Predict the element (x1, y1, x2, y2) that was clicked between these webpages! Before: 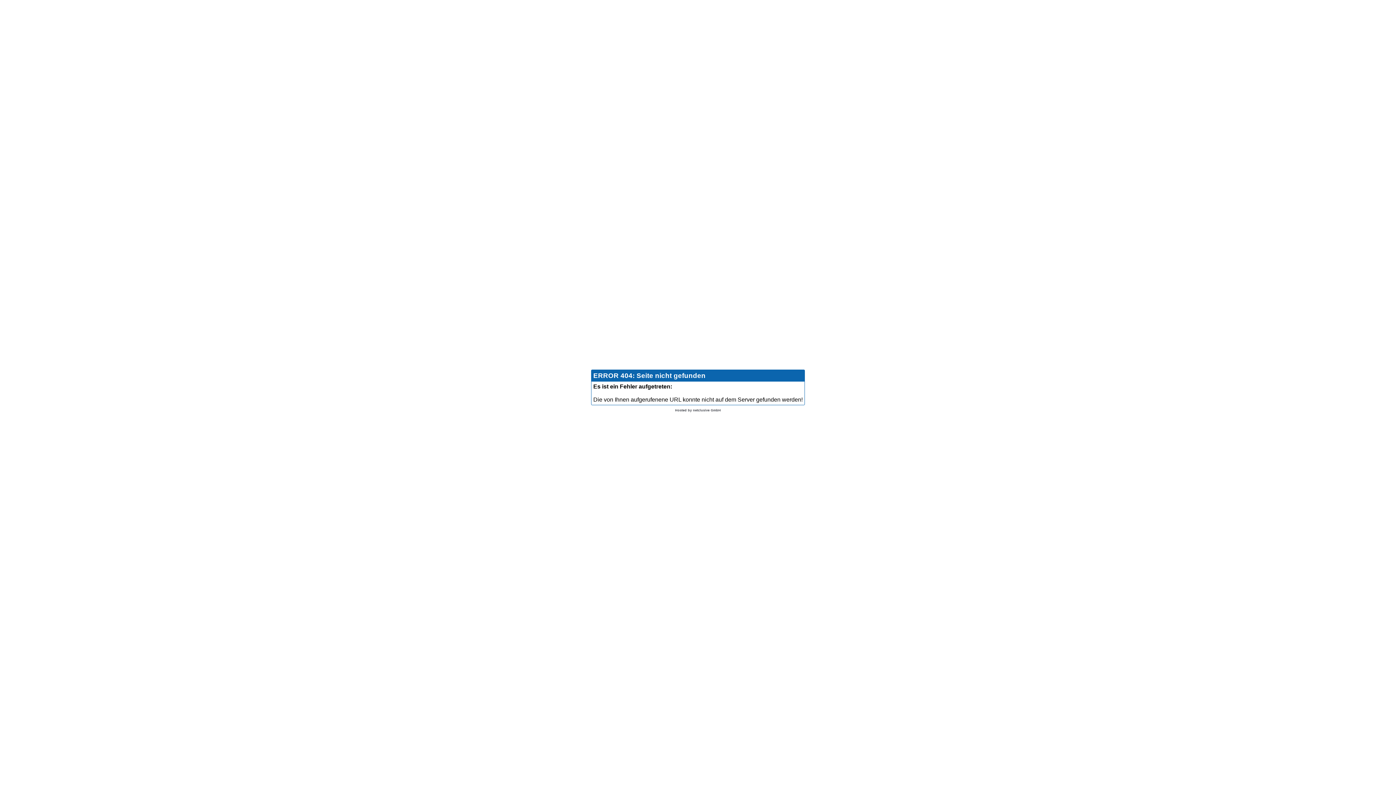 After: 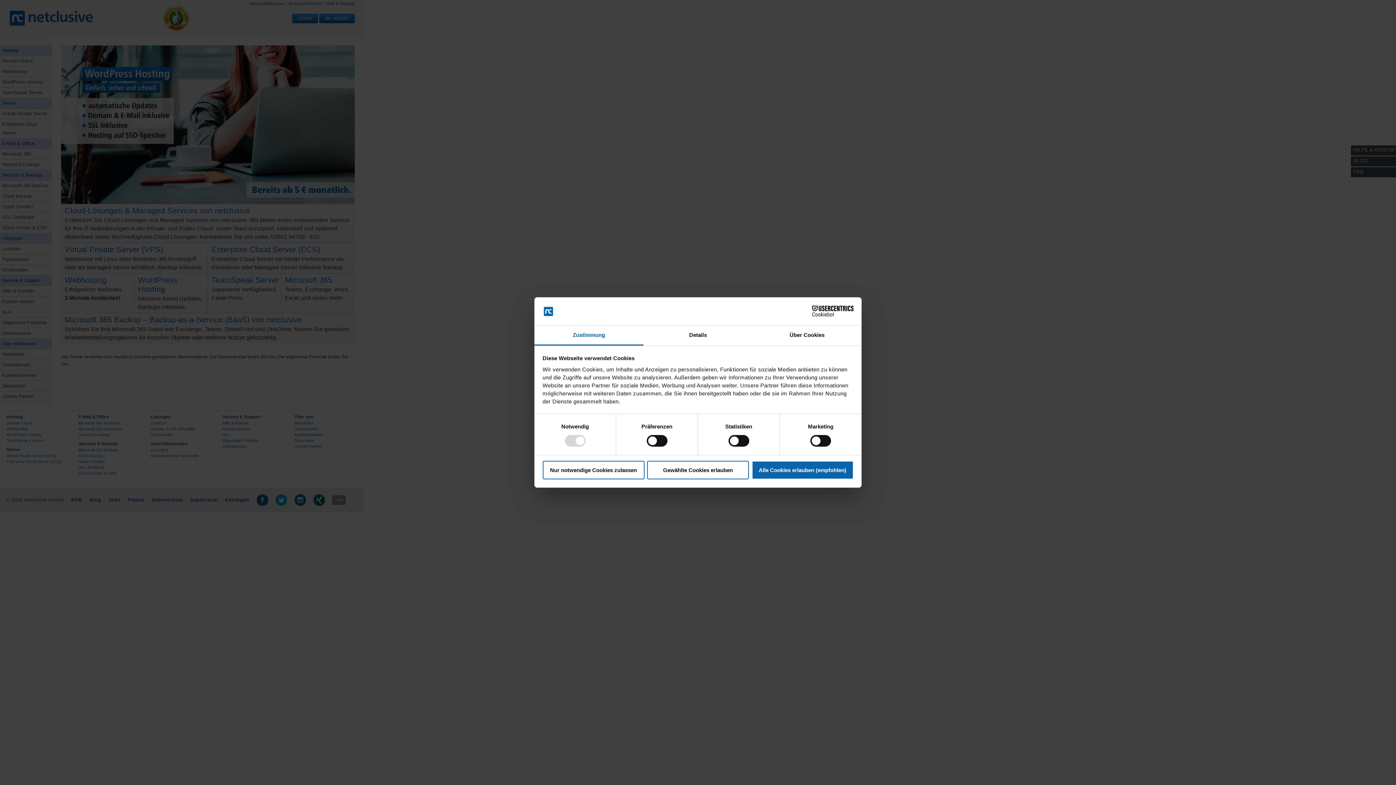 Action: bbox: (675, 408, 721, 412) label: Hosted by netclusive GmbH